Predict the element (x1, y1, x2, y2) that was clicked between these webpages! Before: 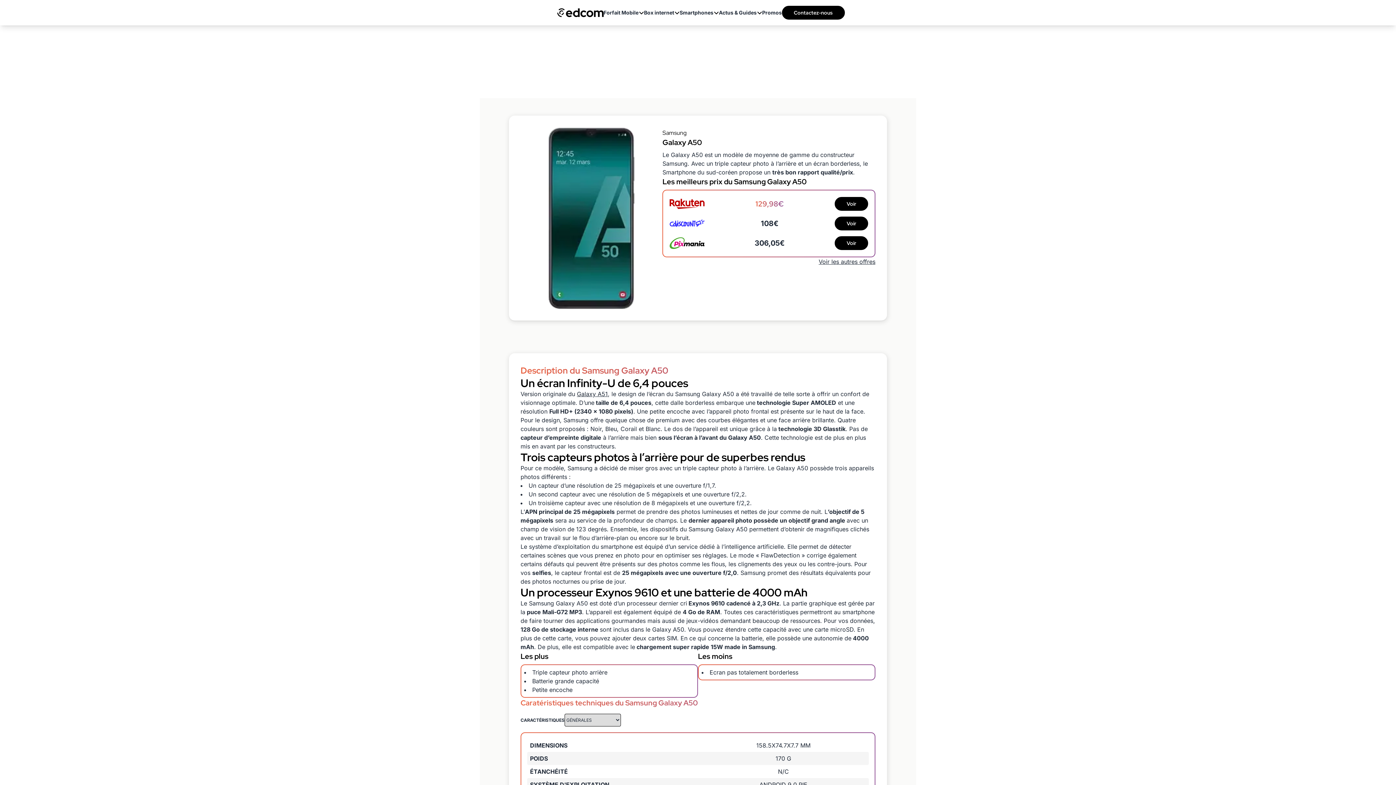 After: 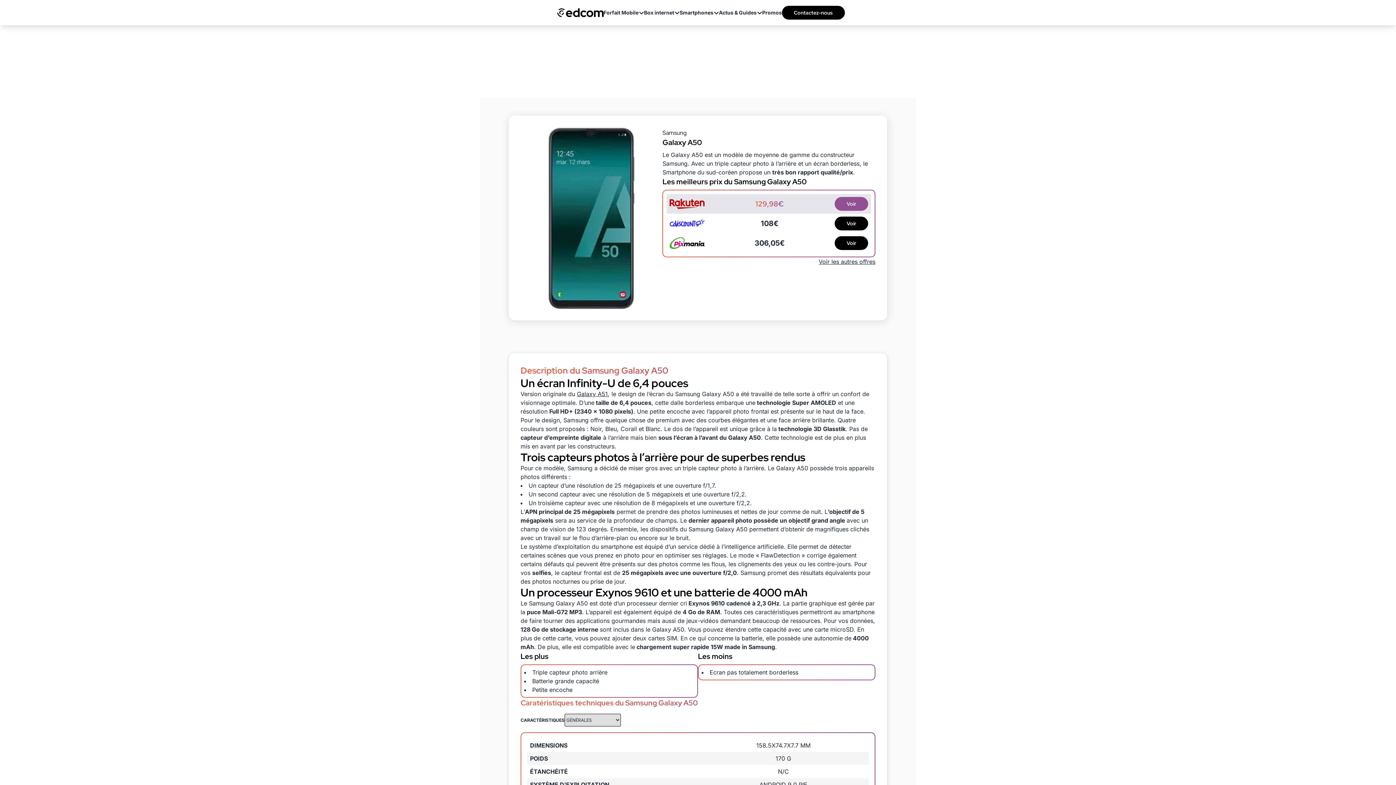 Action: label: 129,98€
Voir bbox: (667, 194, 871, 213)